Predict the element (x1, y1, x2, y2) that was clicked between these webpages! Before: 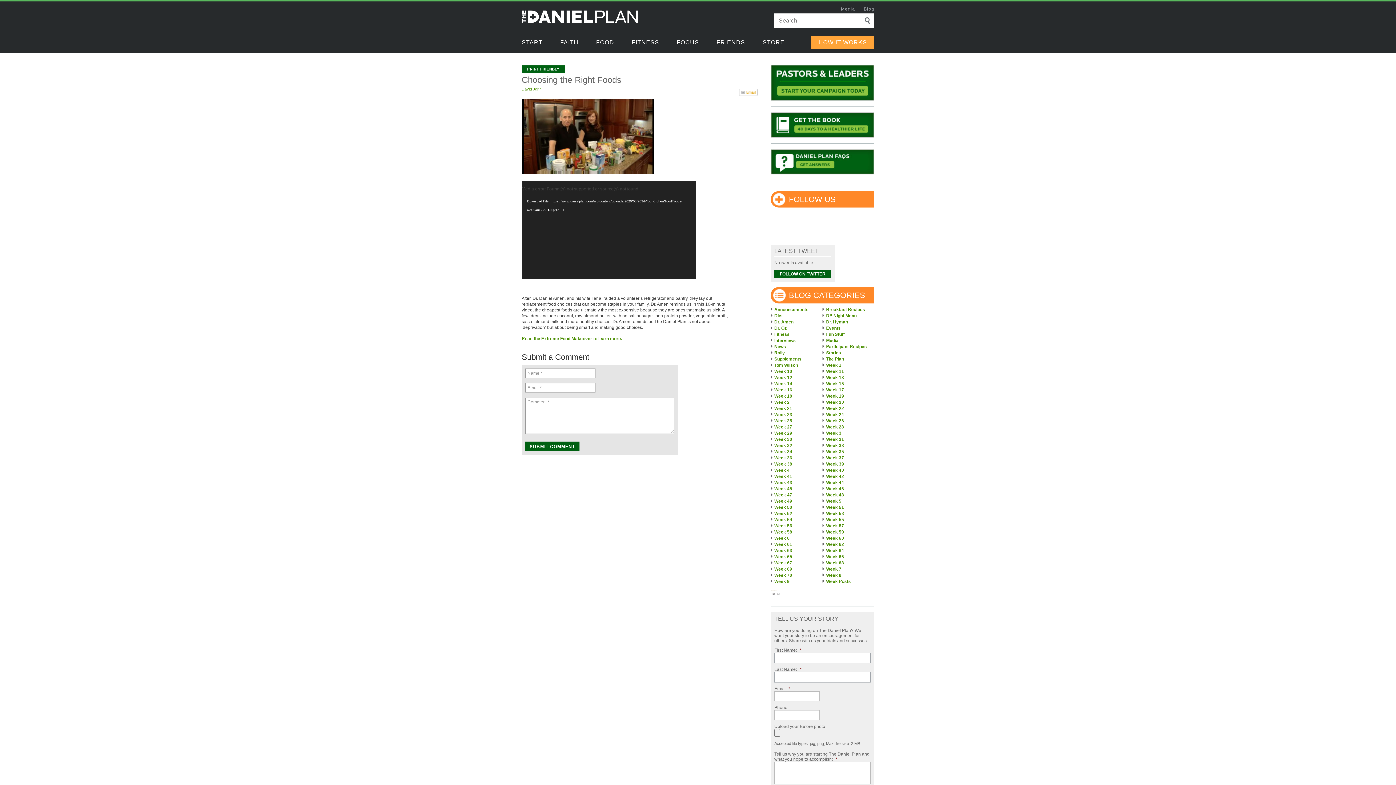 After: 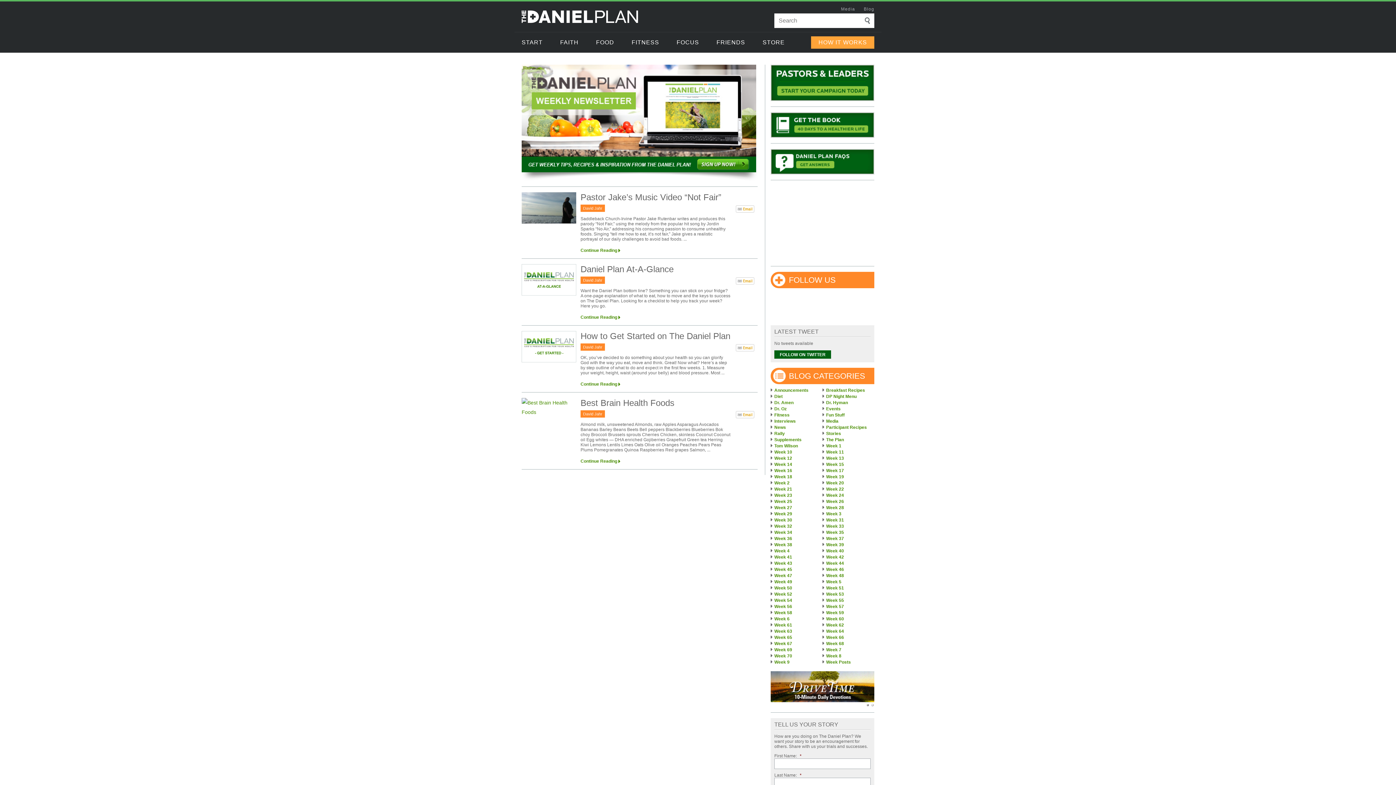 Action: bbox: (770, 560, 819, 565) label: Week 67